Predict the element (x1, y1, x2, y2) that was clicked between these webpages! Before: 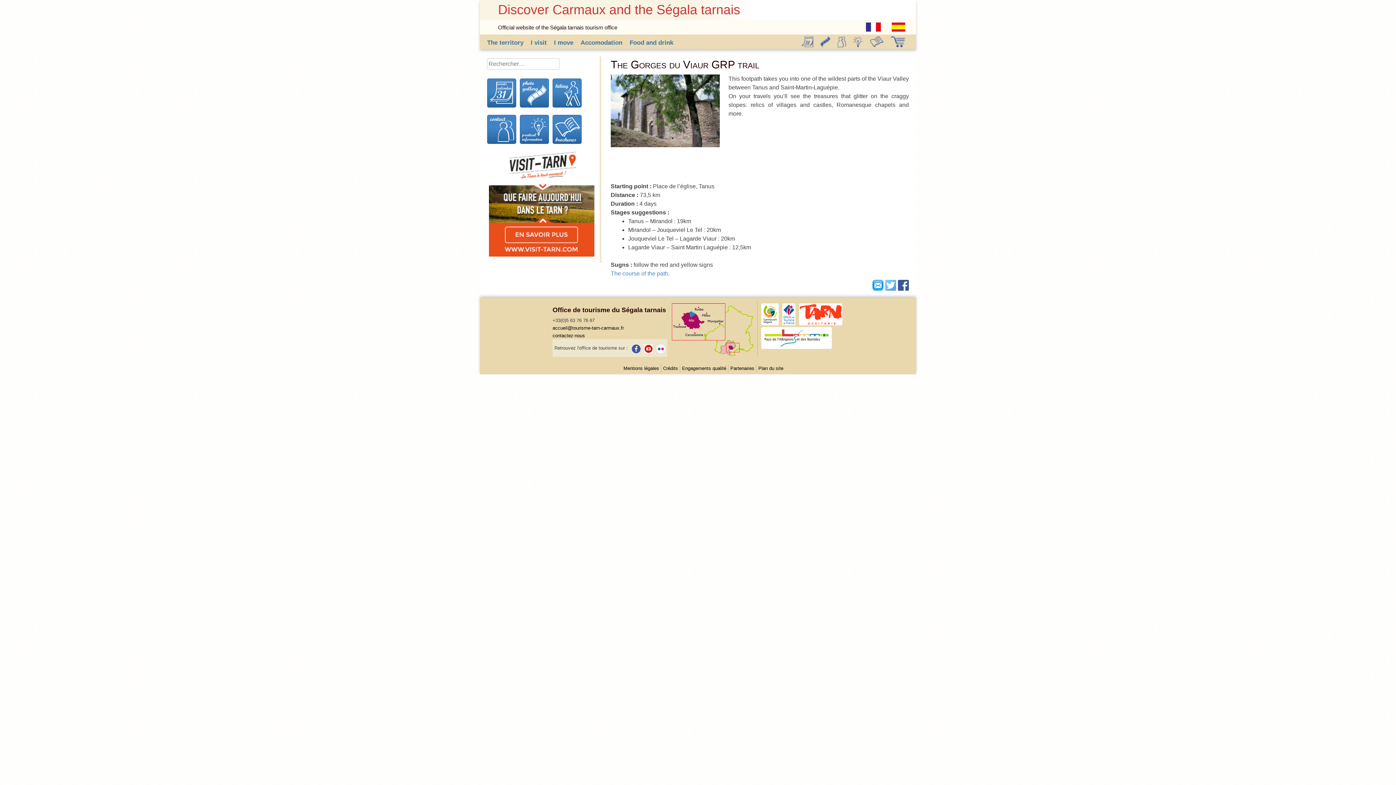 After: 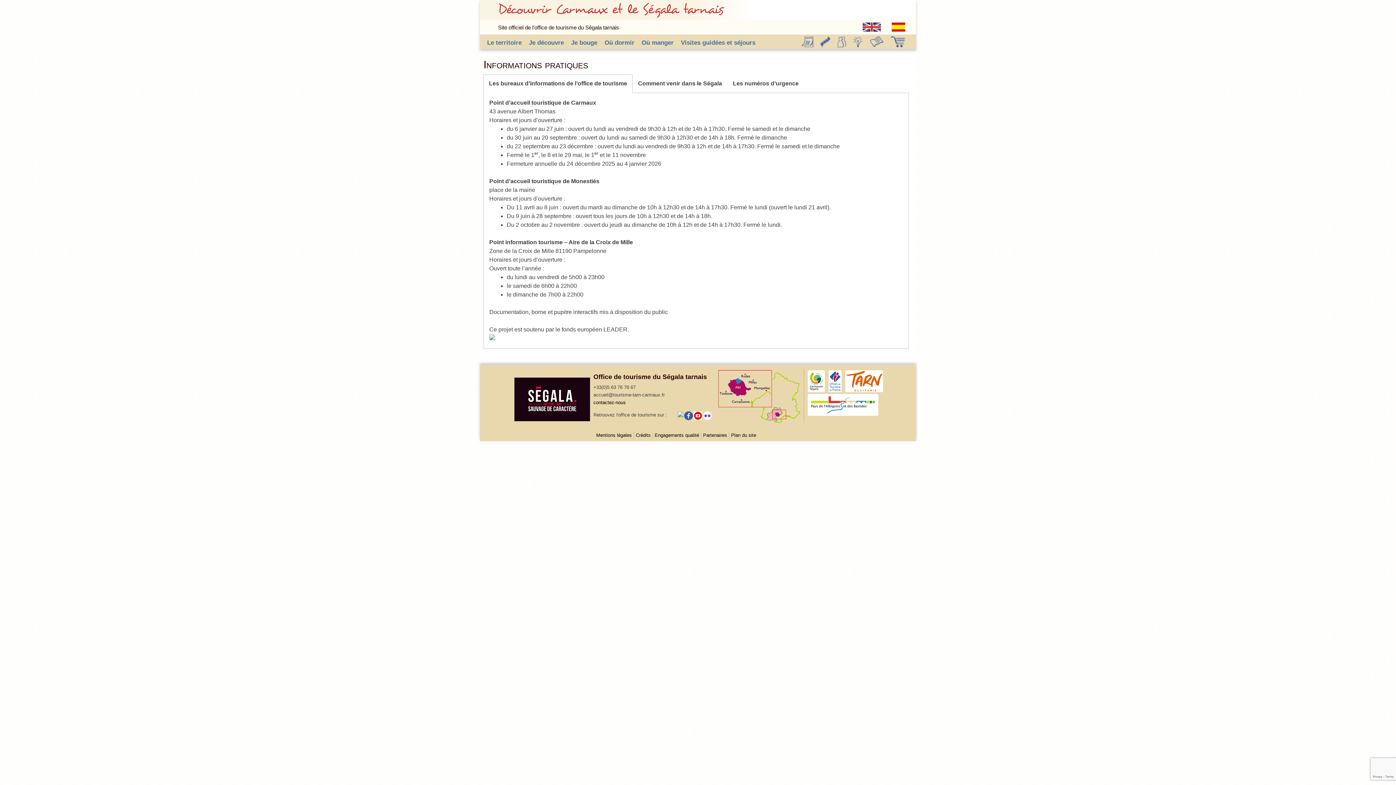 Action: bbox: (853, 36, 862, 51)